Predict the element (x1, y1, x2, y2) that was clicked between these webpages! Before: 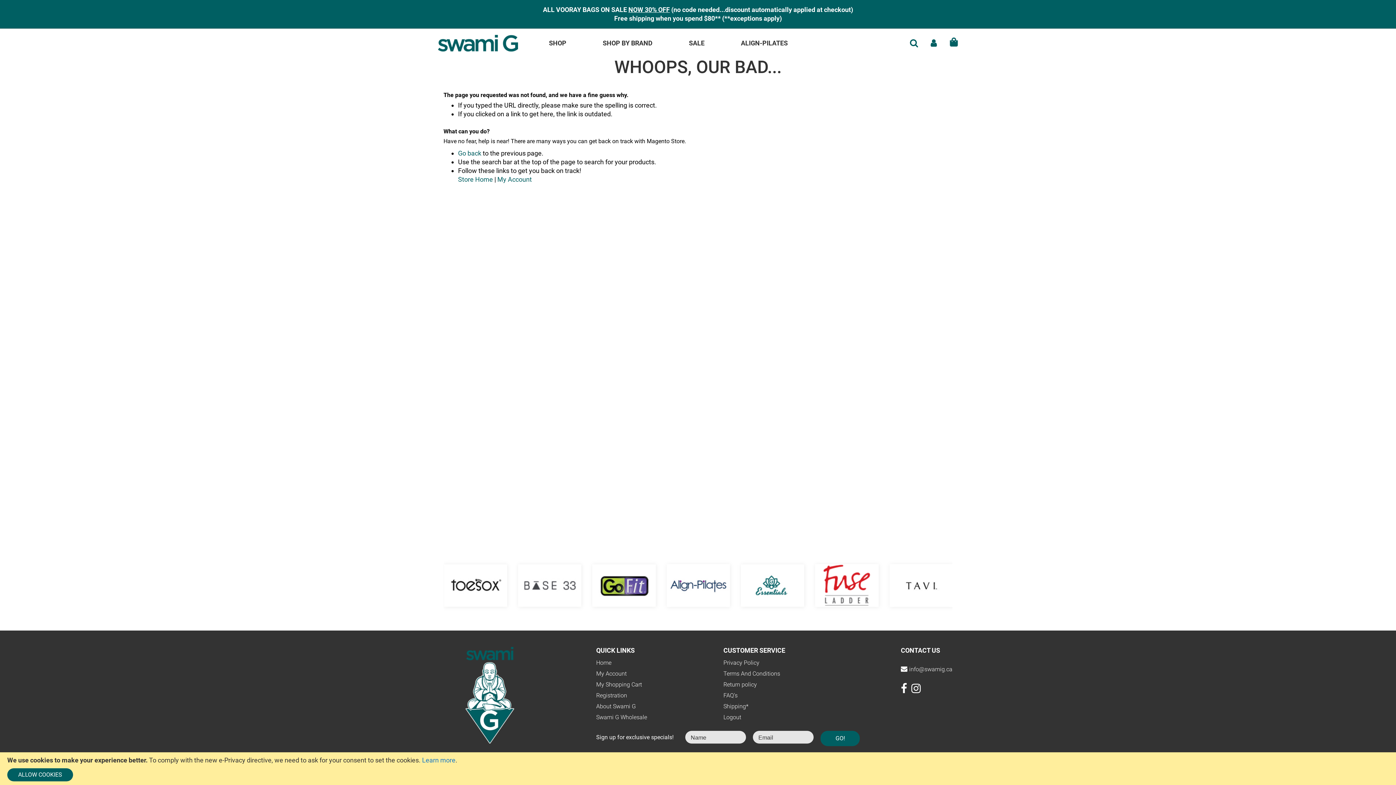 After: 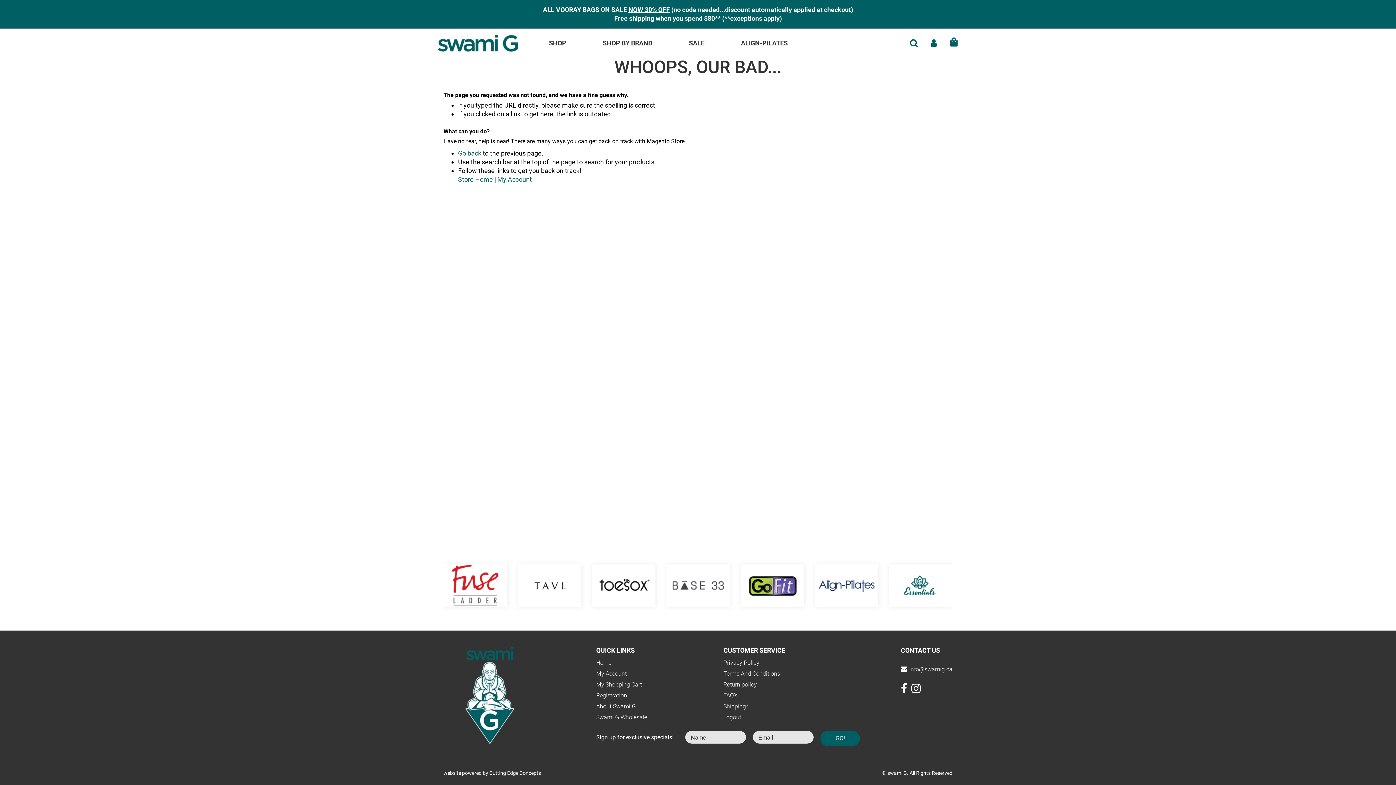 Action: label: ALLOW COOKIES bbox: (7, 768, 73, 781)